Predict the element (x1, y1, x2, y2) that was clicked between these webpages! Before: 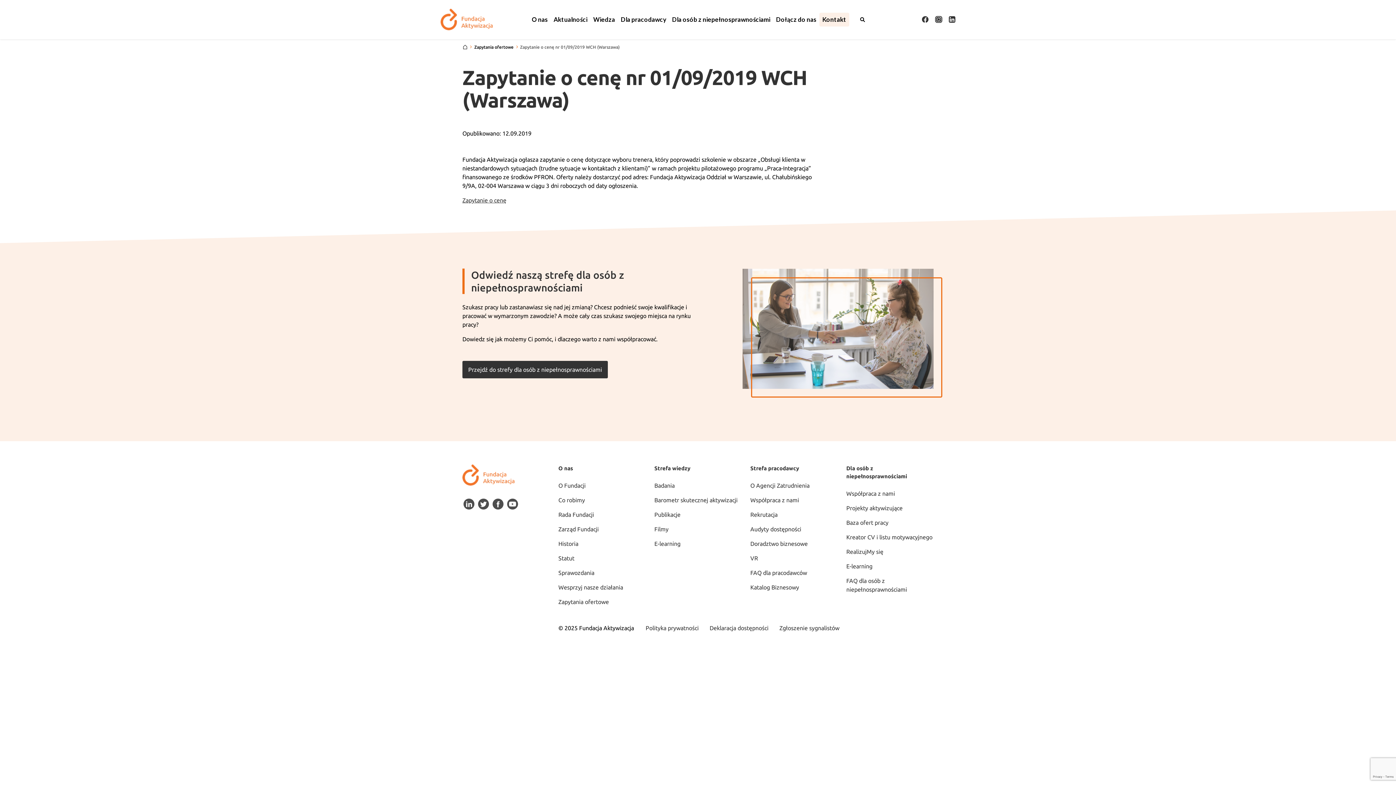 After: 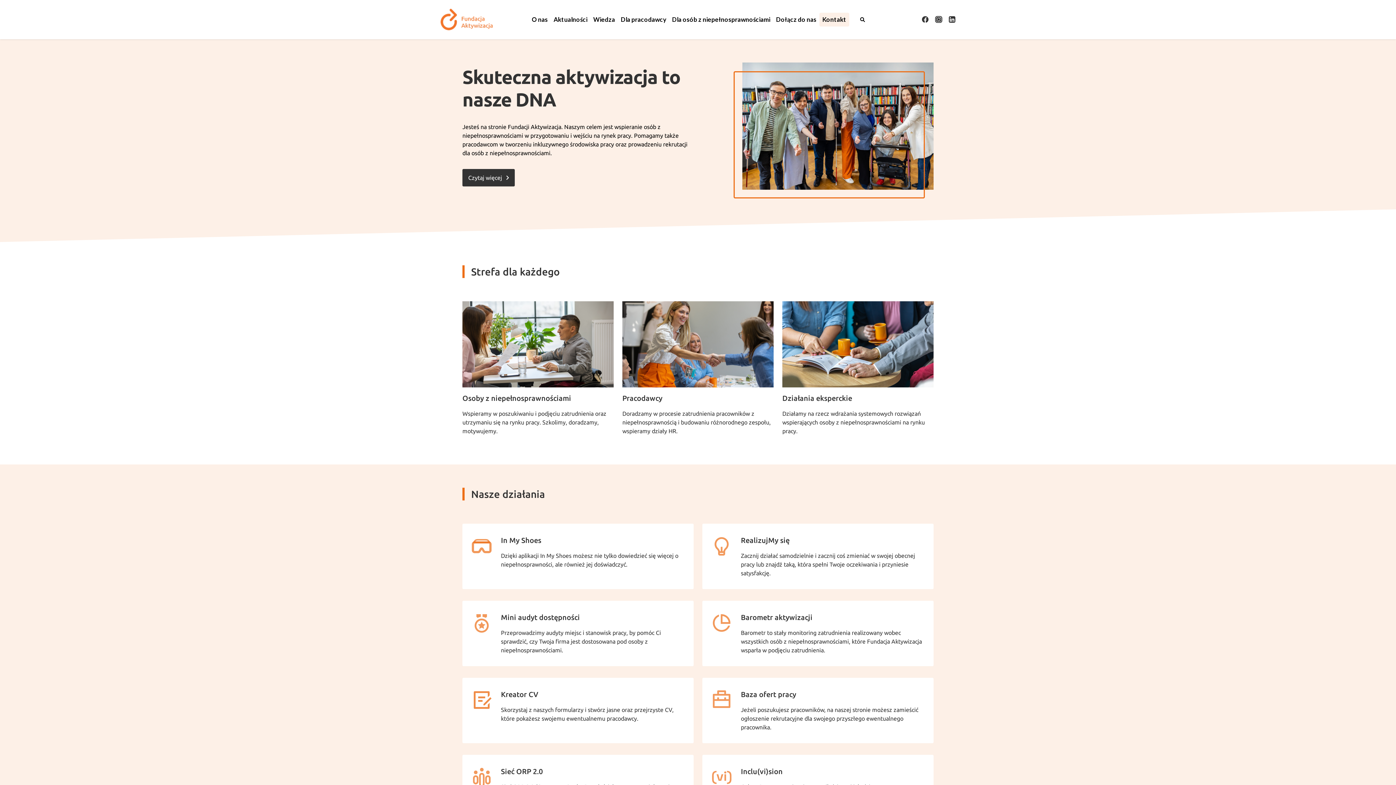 Action: bbox: (440, 8, 493, 30)